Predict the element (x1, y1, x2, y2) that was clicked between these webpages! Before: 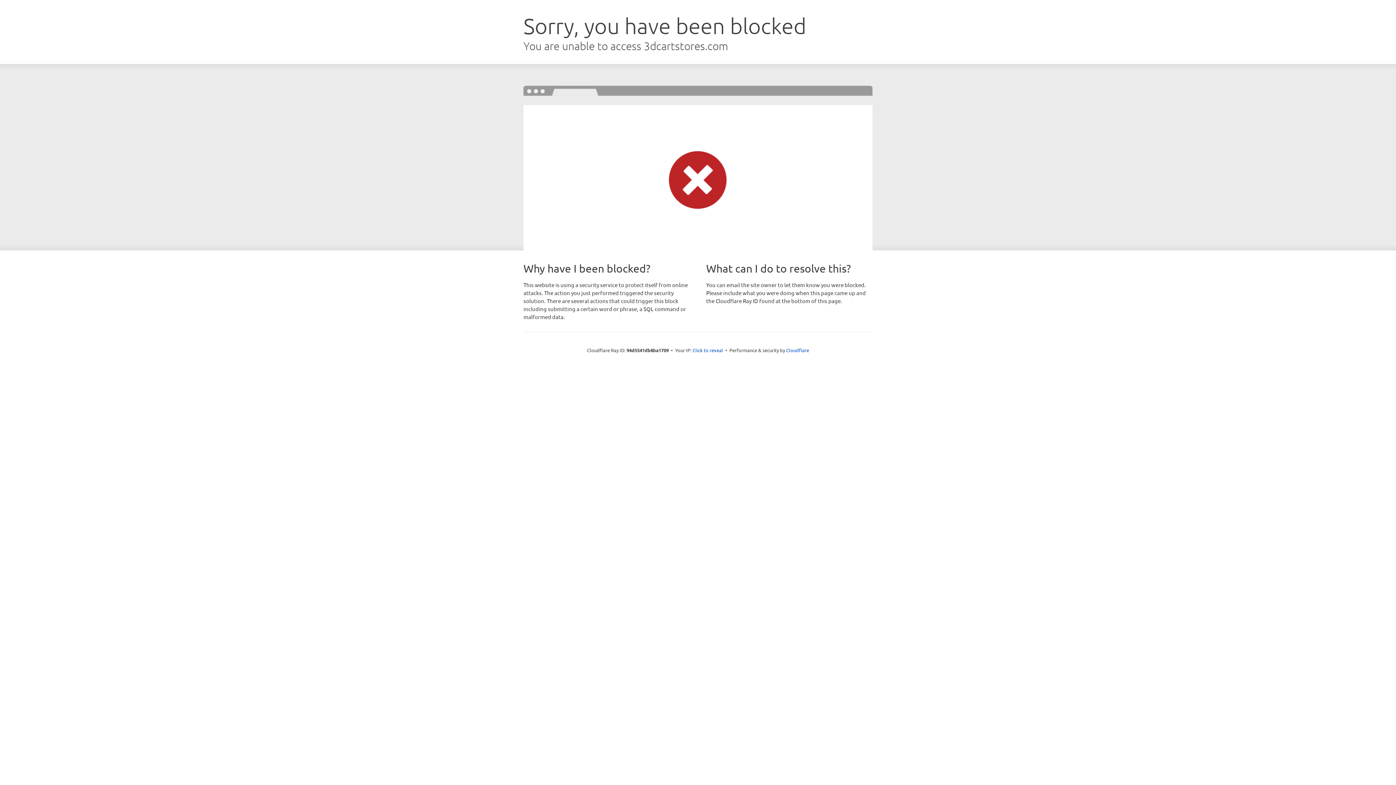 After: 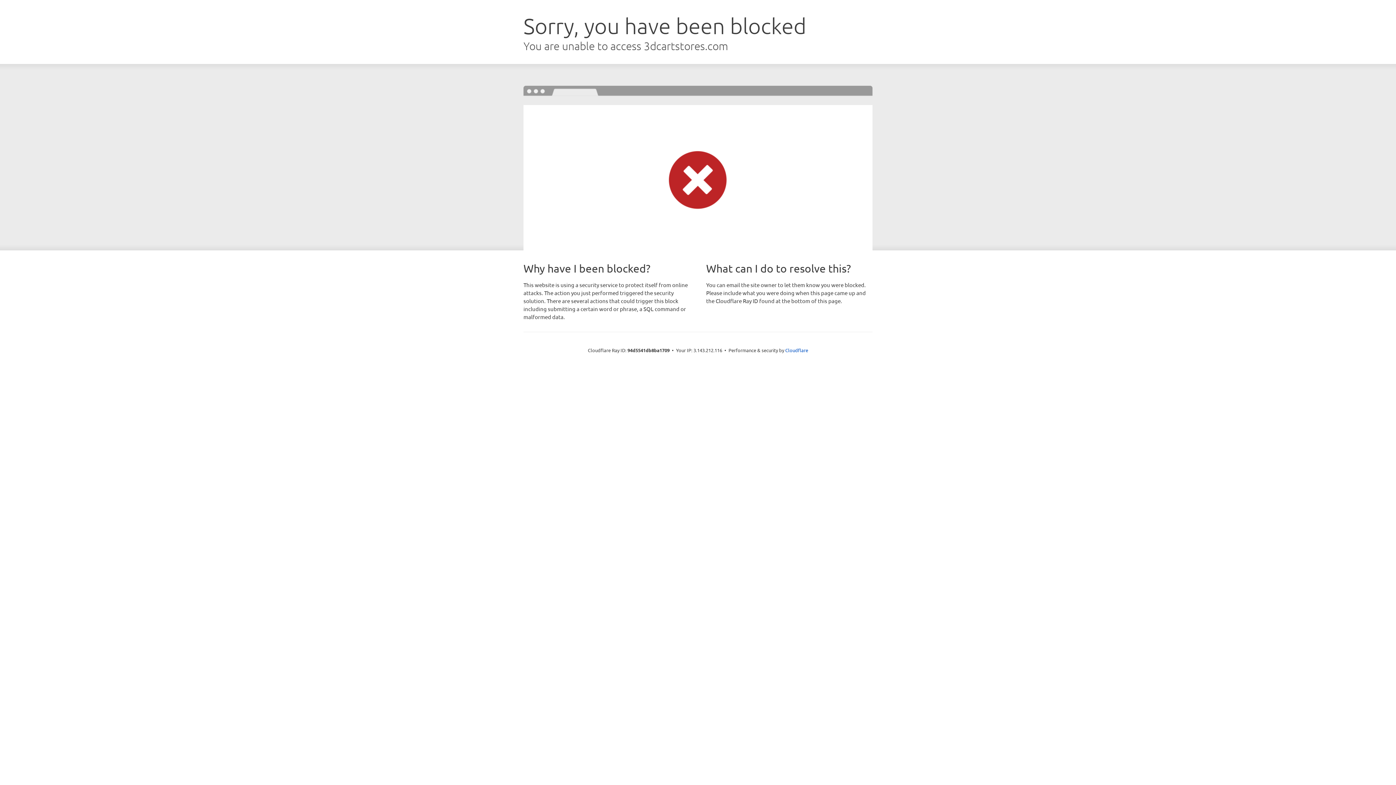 Action: label: Click to reveal bbox: (692, 346, 723, 353)